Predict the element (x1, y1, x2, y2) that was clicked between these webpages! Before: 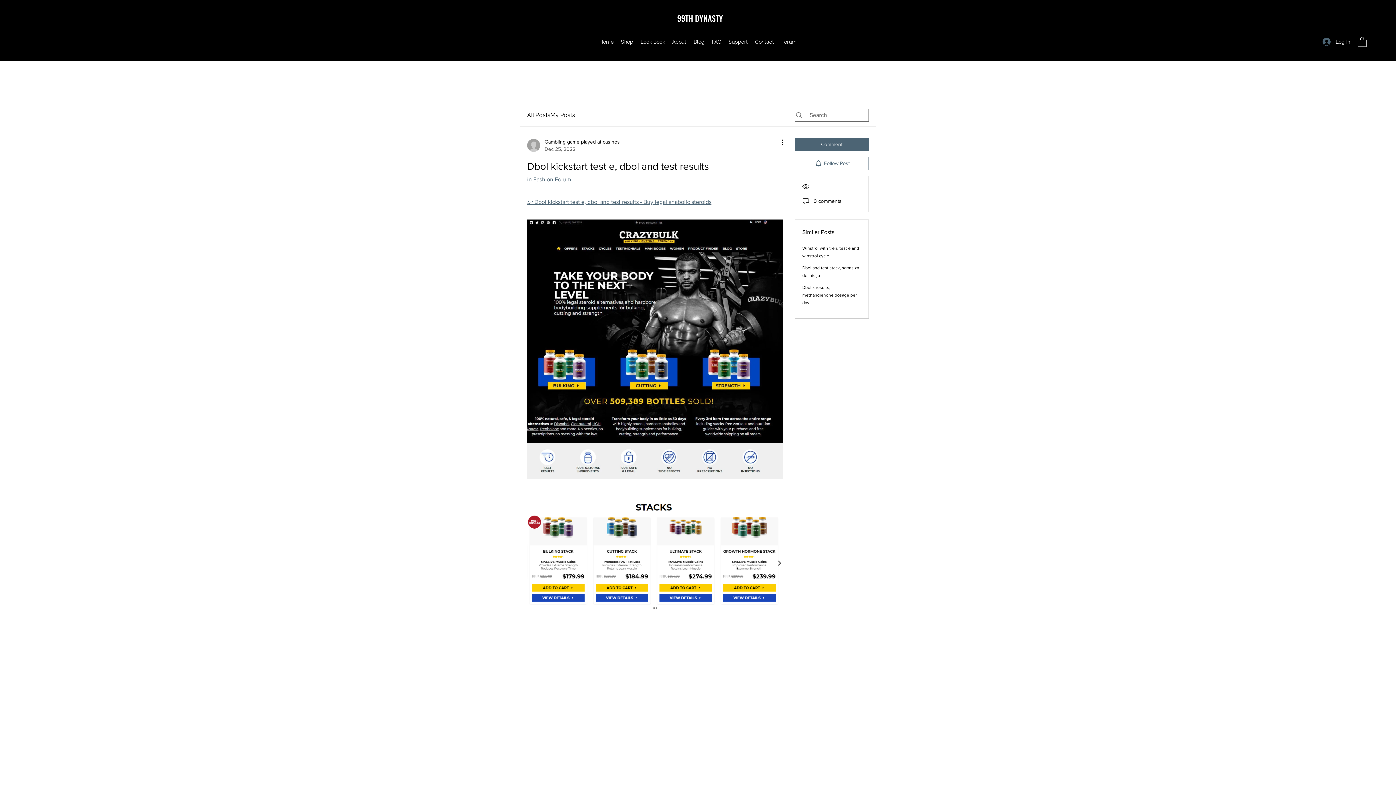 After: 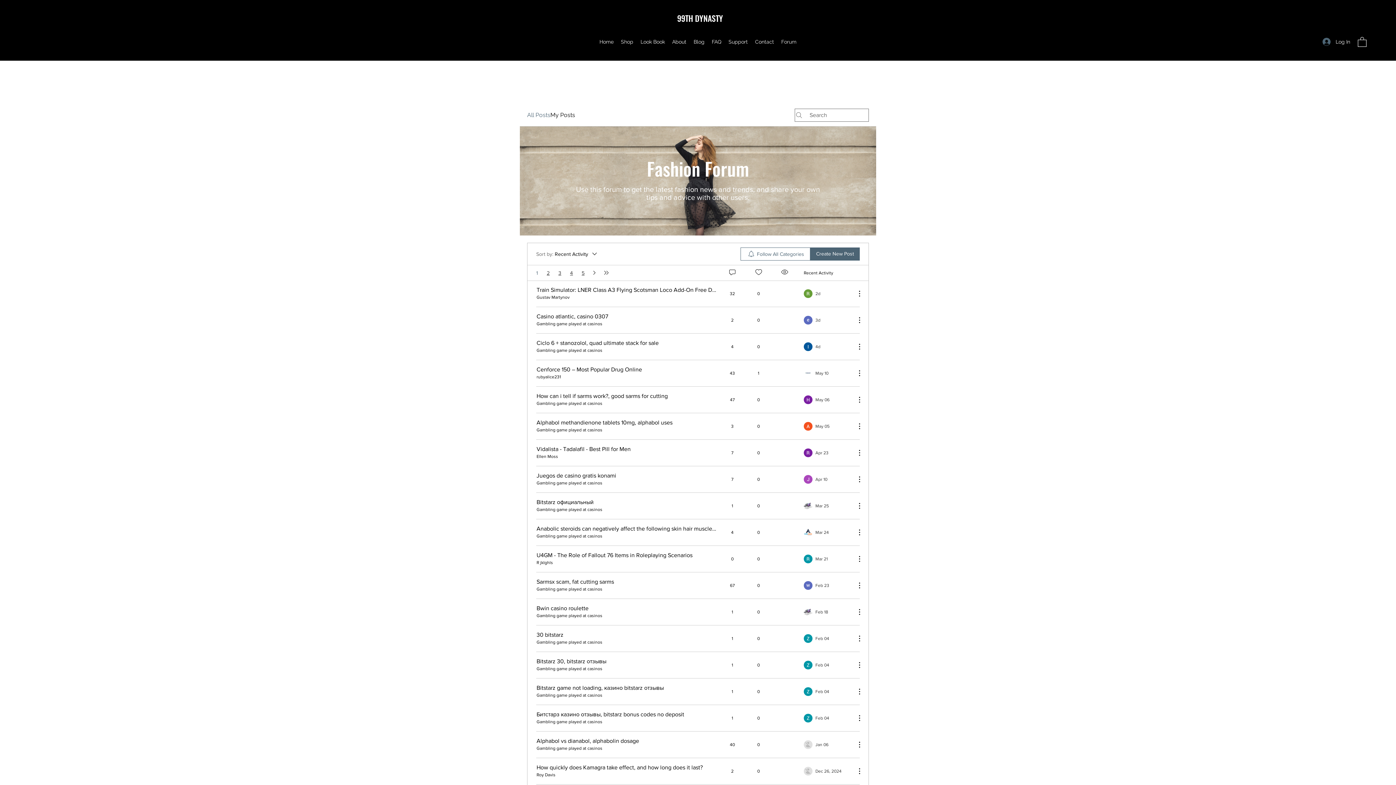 Action: bbox: (527, 110, 550, 119) label: All Posts